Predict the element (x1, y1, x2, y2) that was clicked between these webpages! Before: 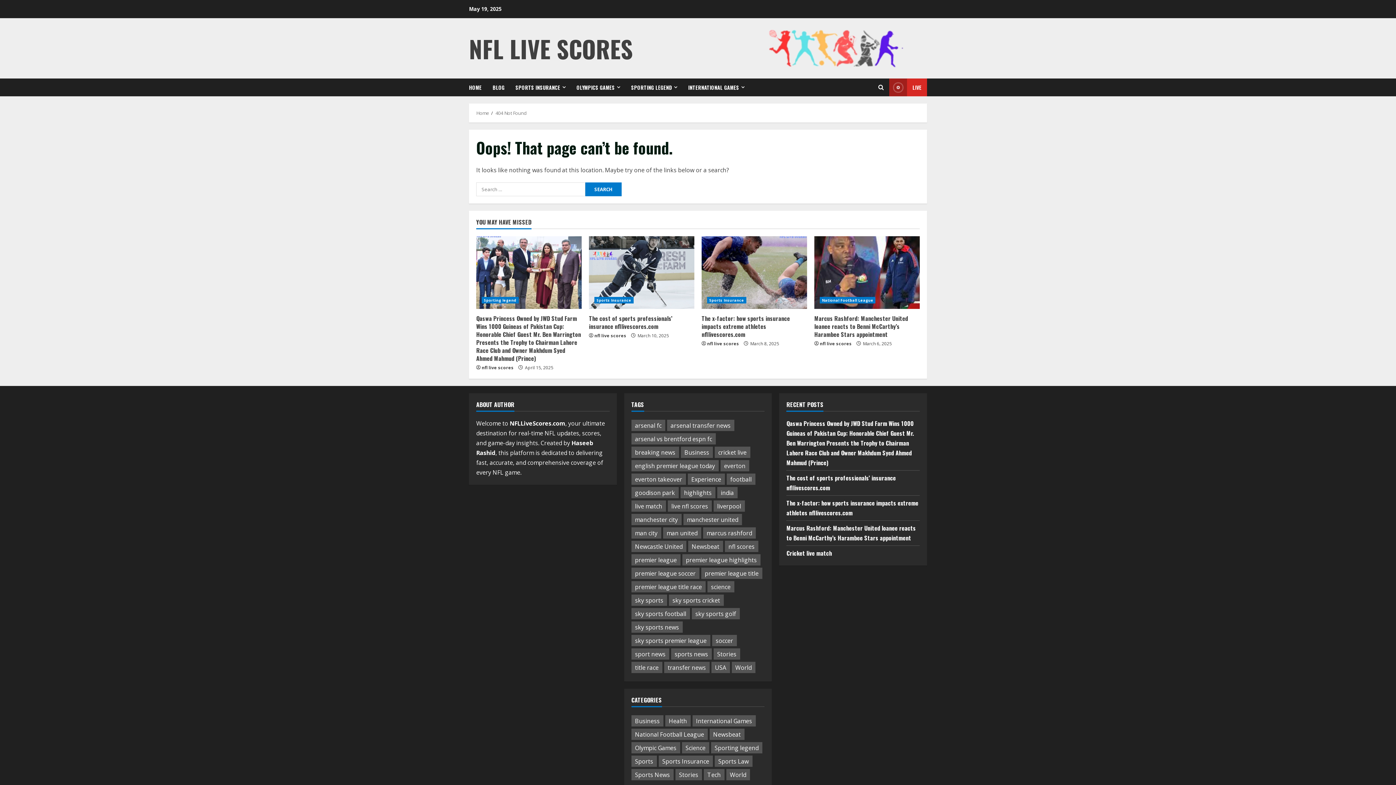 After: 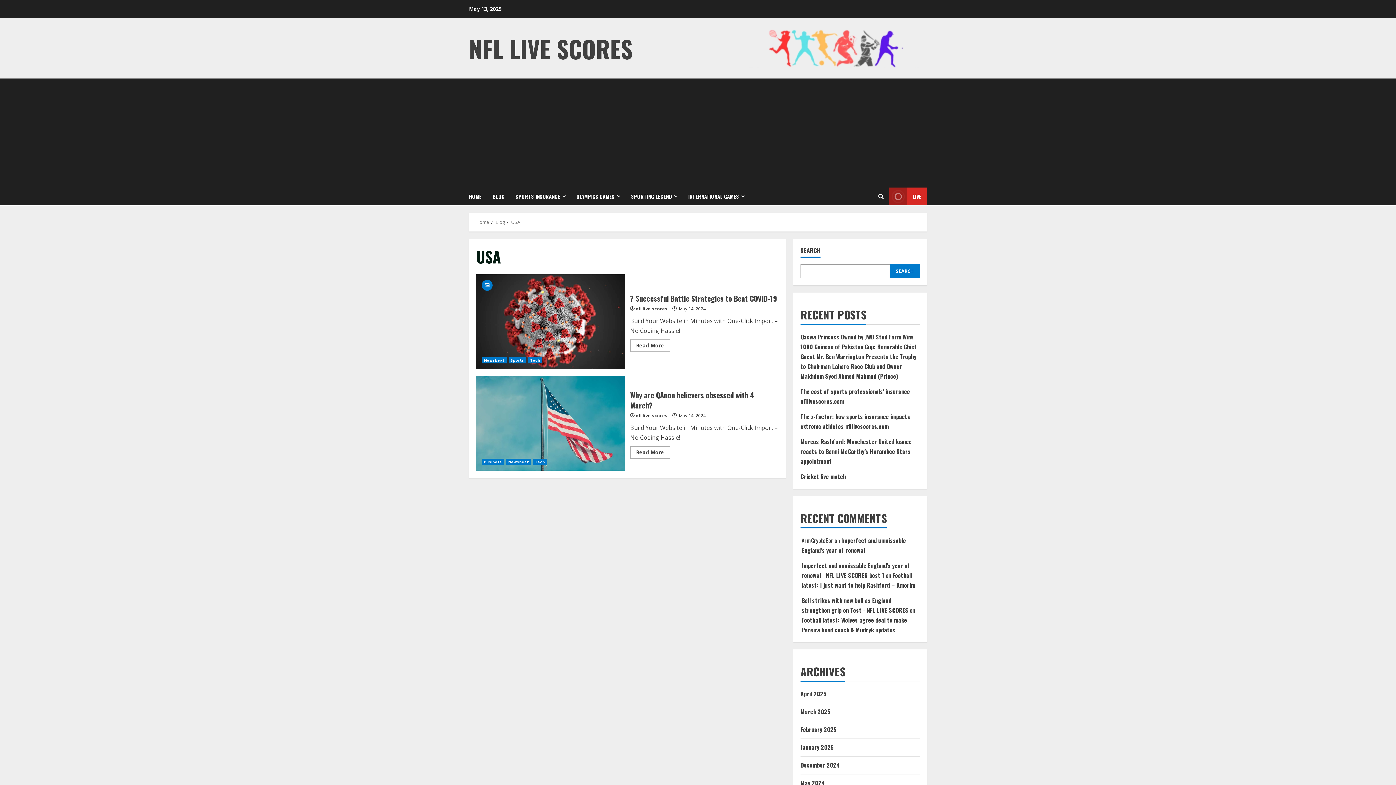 Action: bbox: (711, 662, 730, 673) label: USA (2 items)